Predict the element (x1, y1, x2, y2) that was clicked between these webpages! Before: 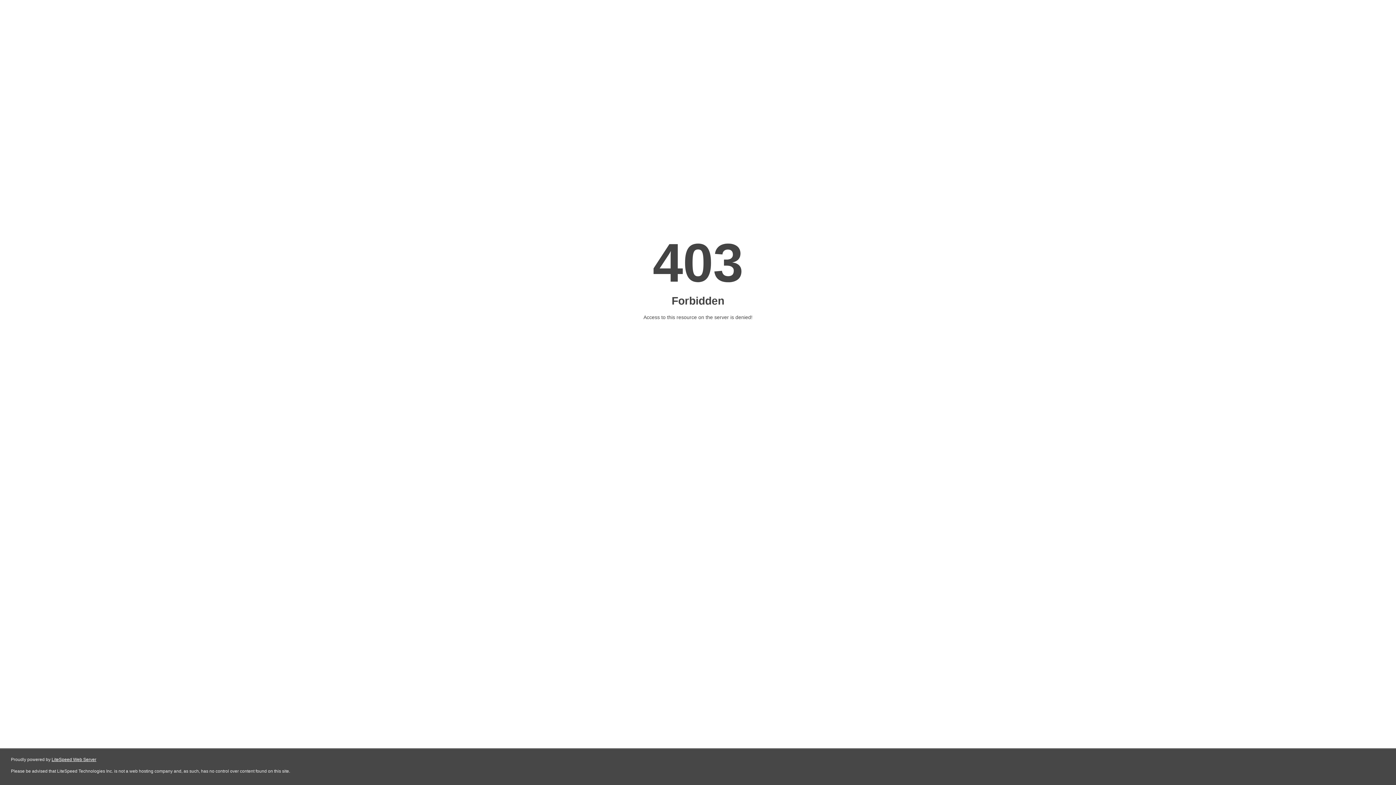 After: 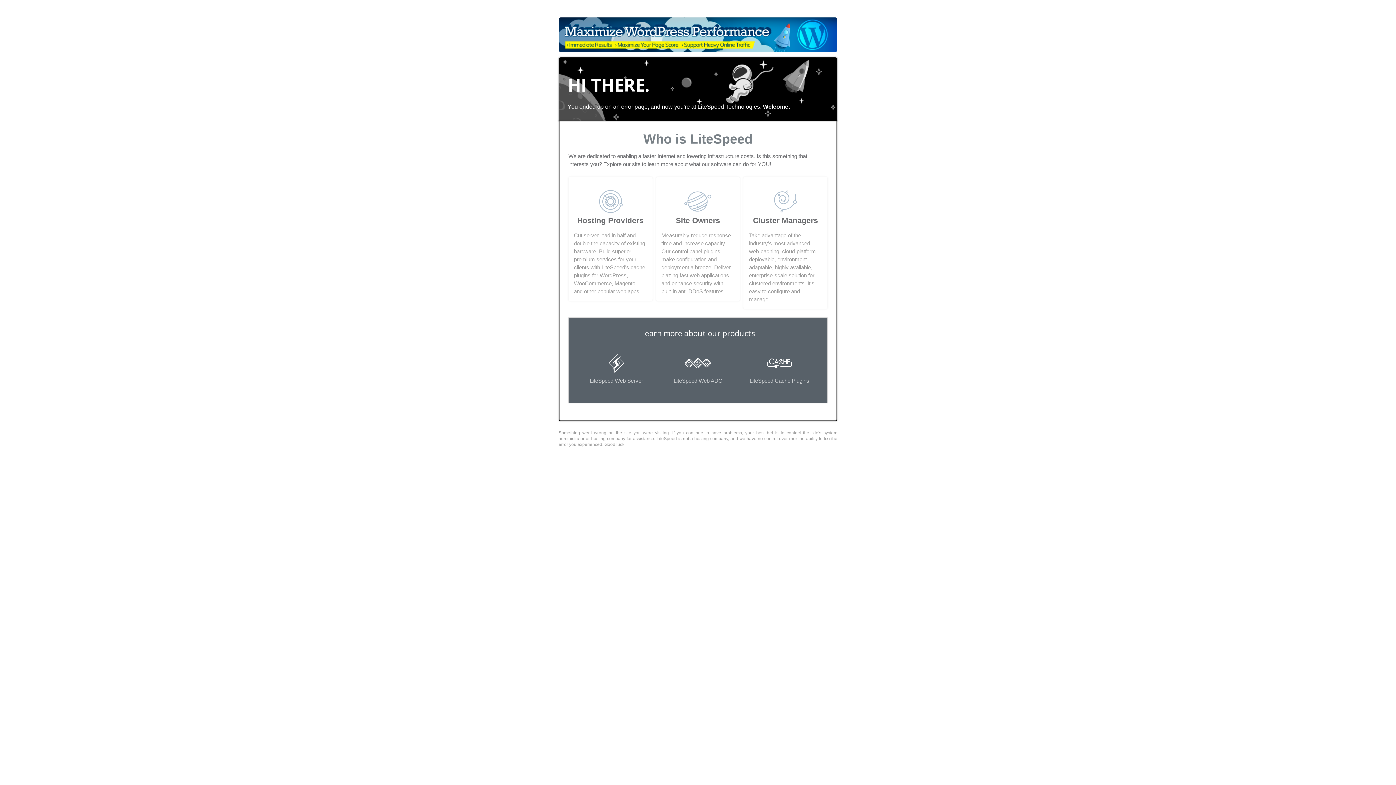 Action: label: LiteSpeed Web Server bbox: (51, 757, 96, 762)